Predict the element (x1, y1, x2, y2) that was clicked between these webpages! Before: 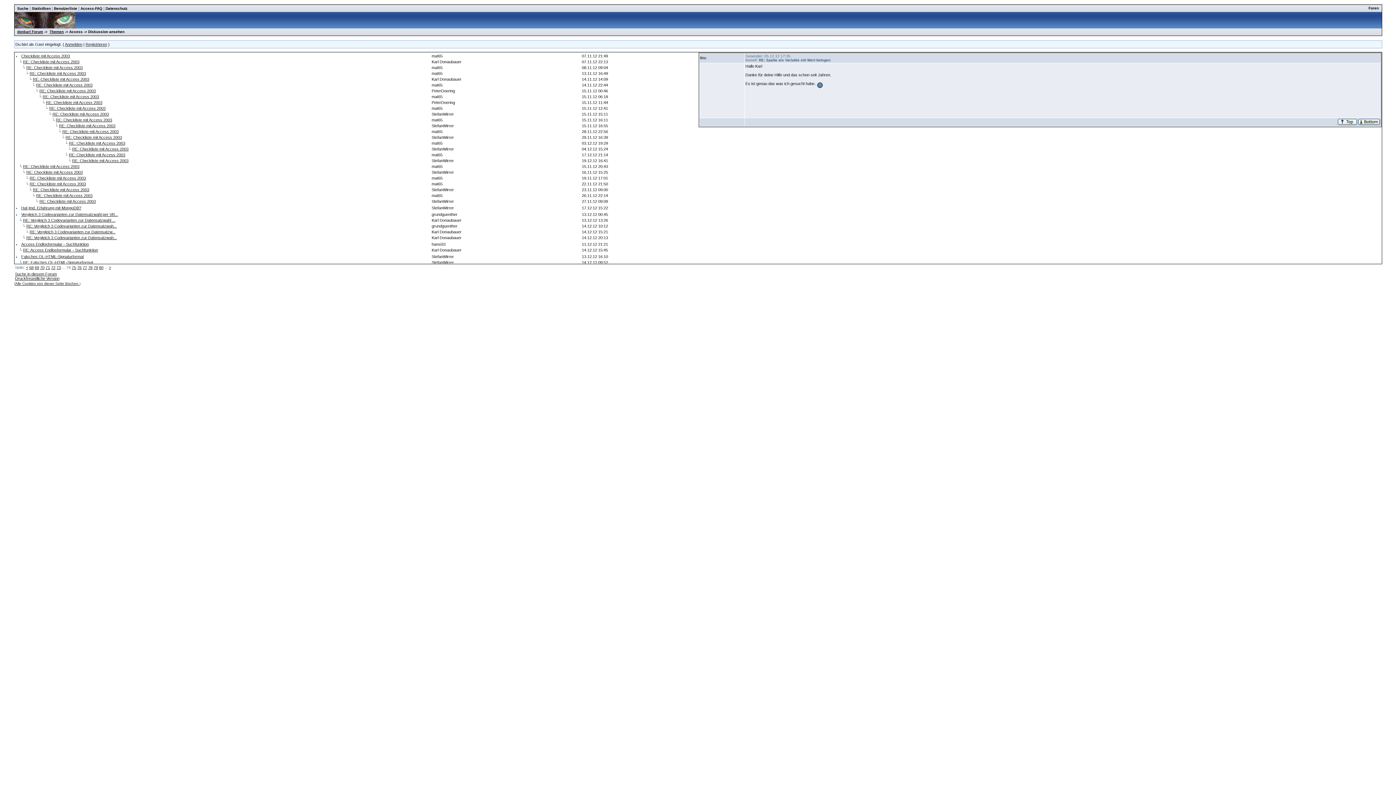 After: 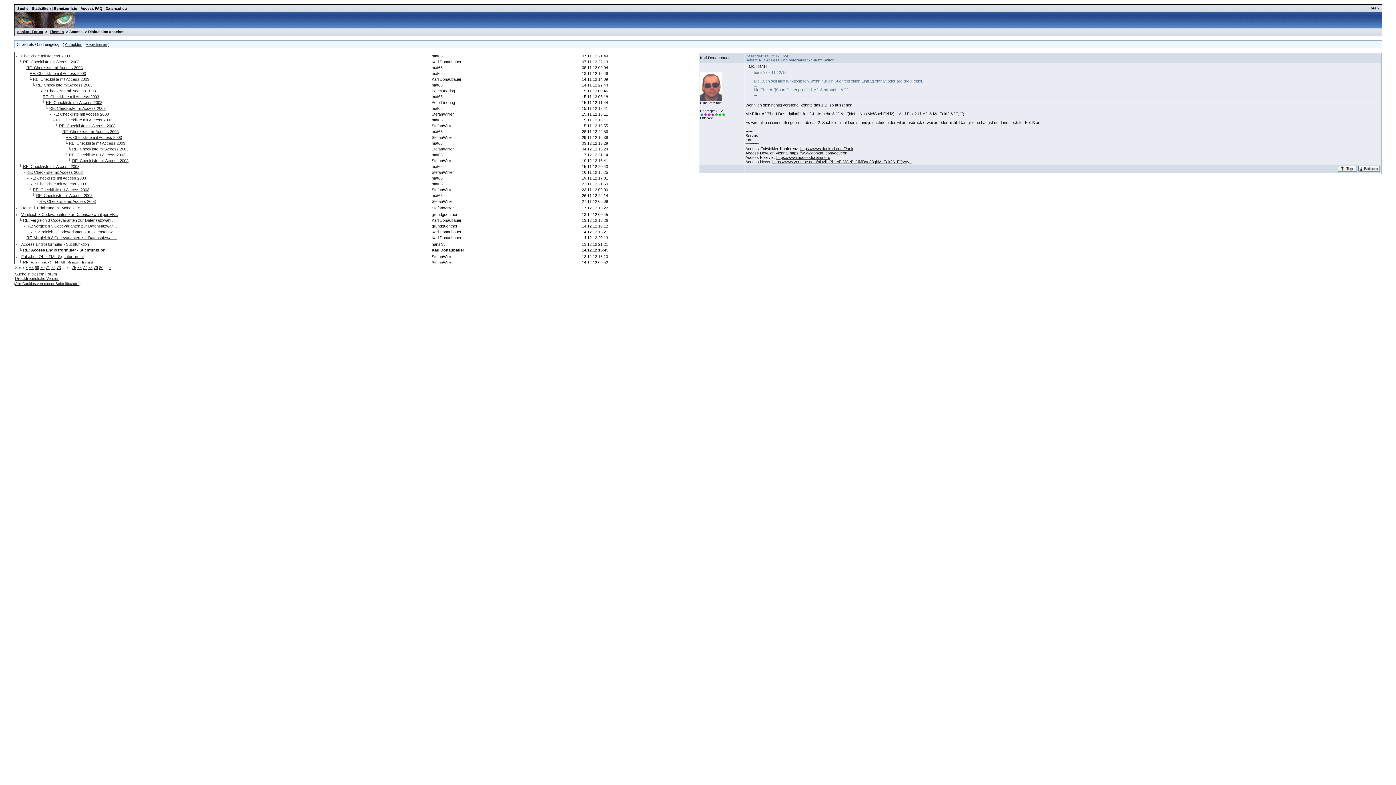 Action: bbox: (23, 248, 98, 252) label: RE: Access Endlosformular - Suchfunktion